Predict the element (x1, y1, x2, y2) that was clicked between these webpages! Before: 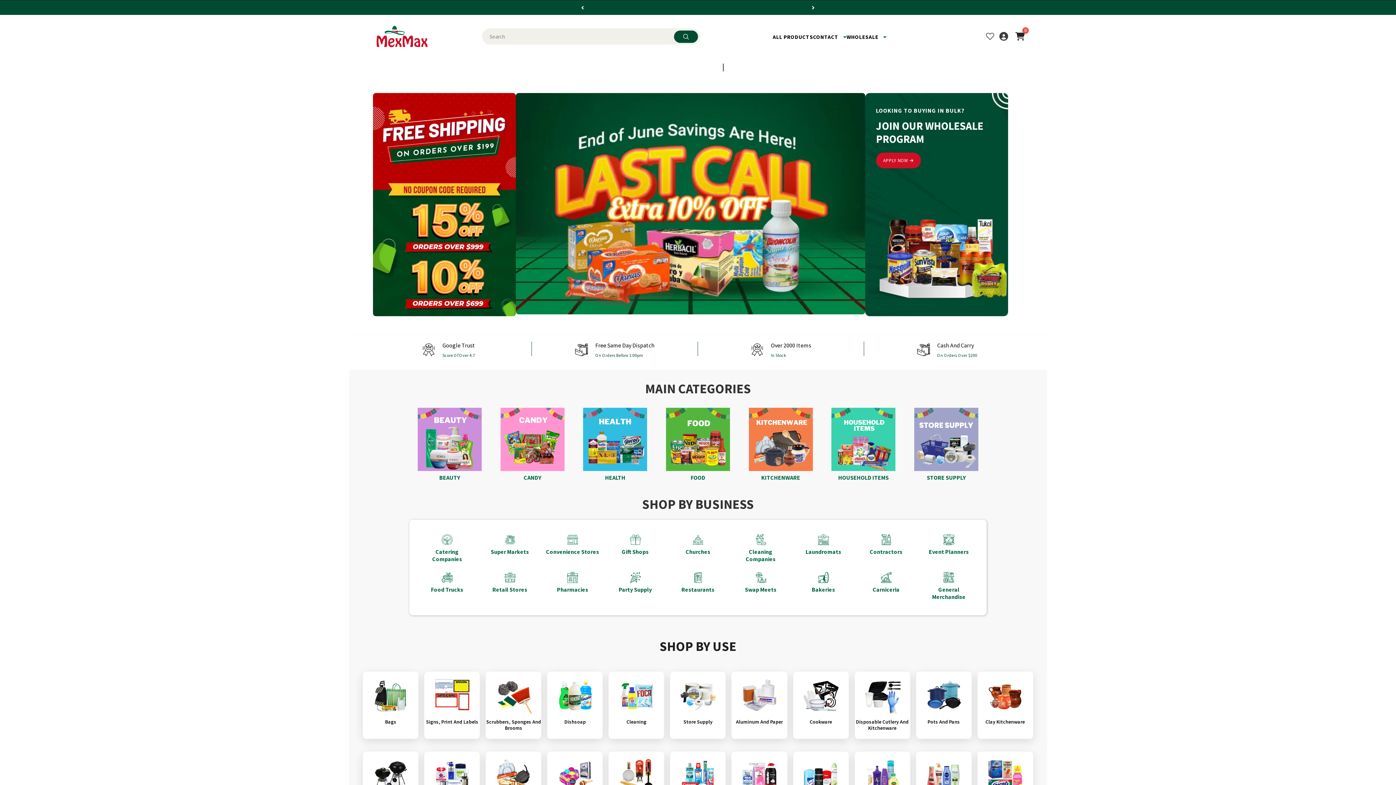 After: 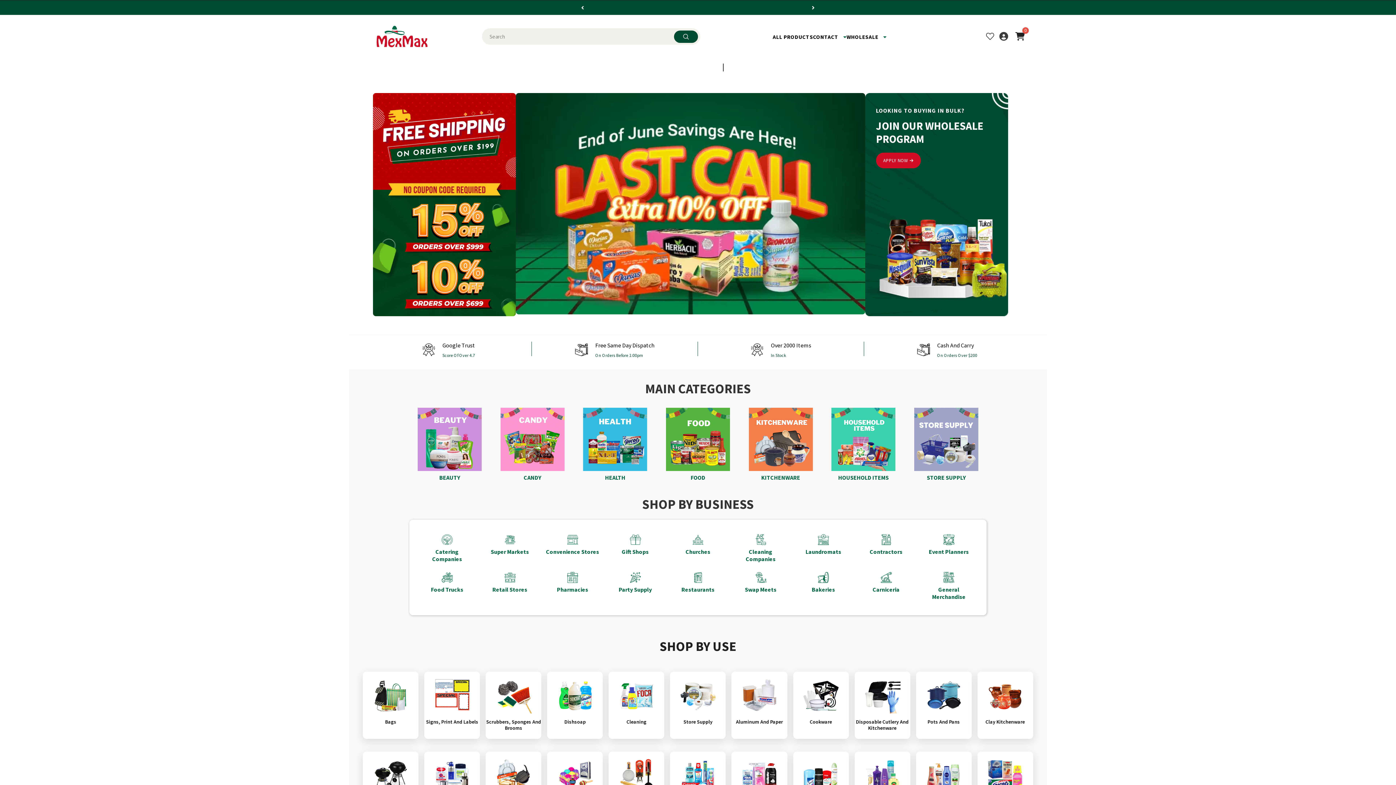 Action: label: Next bbox: (809, 2, 817, 13)